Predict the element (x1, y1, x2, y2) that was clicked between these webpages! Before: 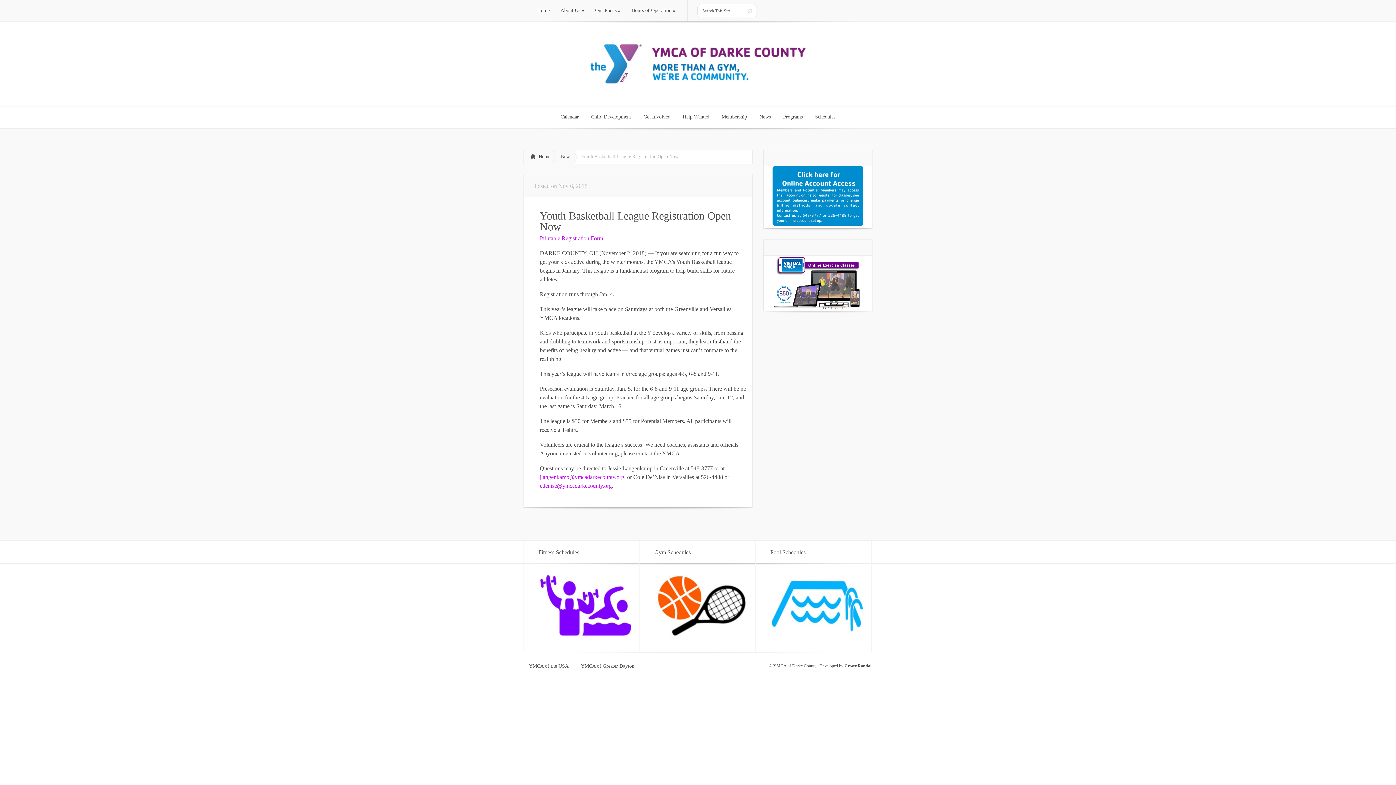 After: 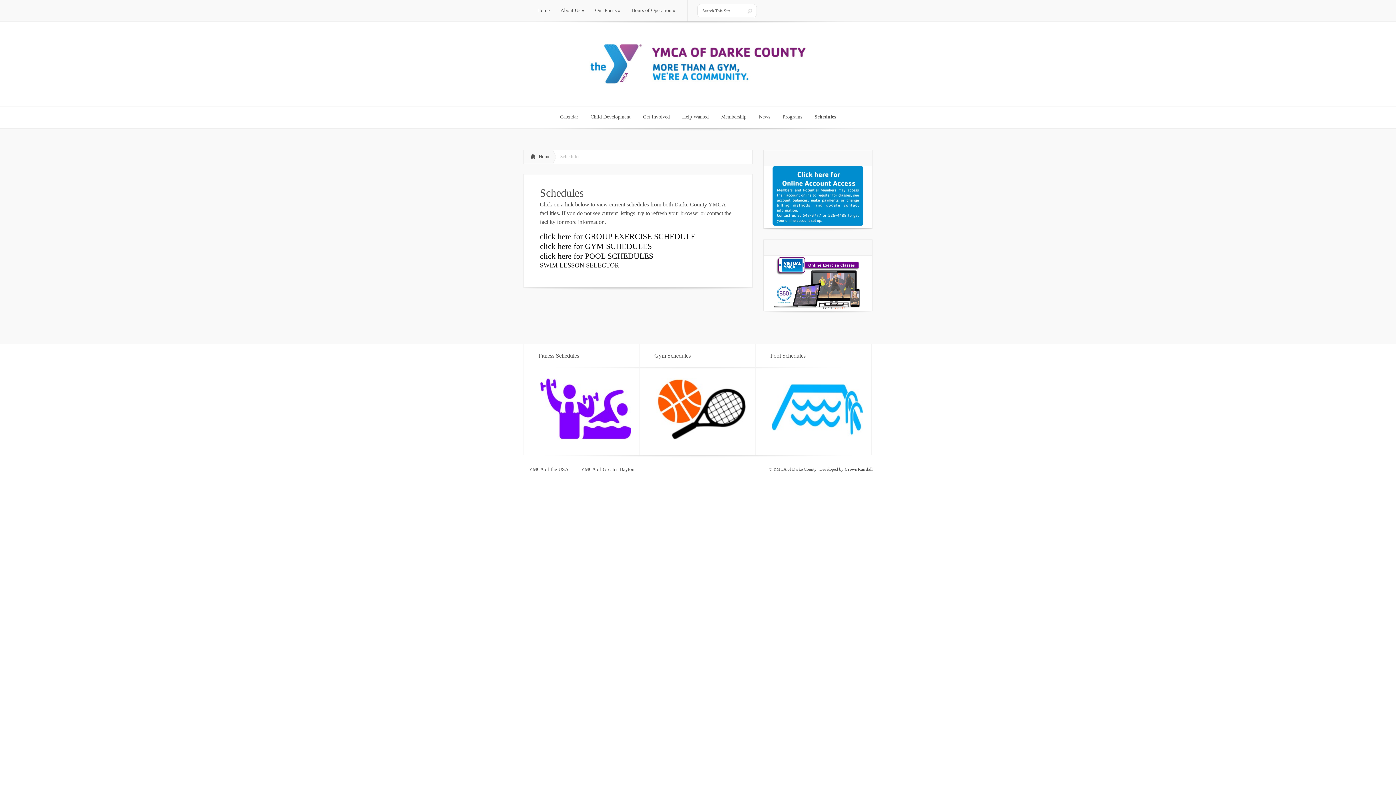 Action: bbox: (809, 106, 841, 128) label: Schedules
Schedules